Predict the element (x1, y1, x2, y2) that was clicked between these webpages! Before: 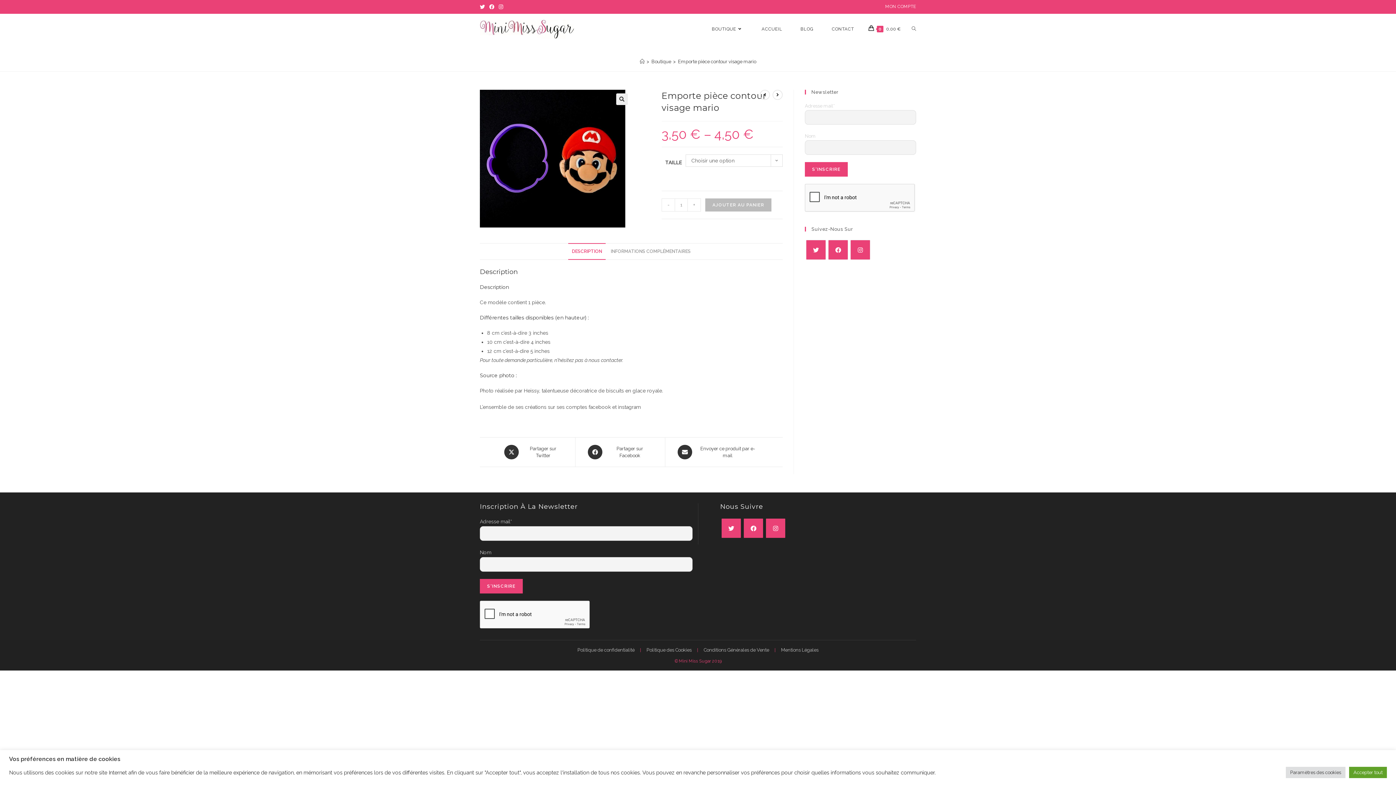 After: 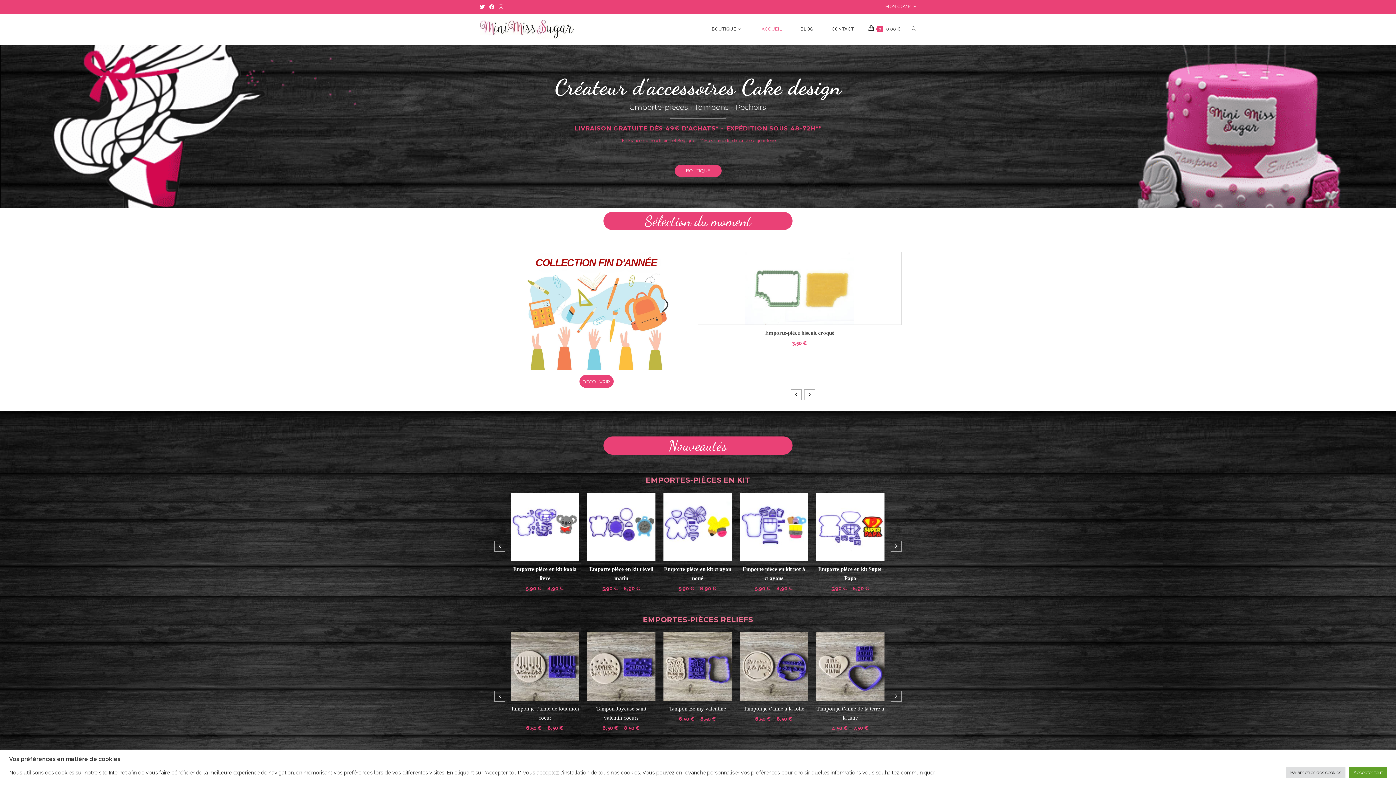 Action: label: Accueil bbox: (640, 58, 644, 64)